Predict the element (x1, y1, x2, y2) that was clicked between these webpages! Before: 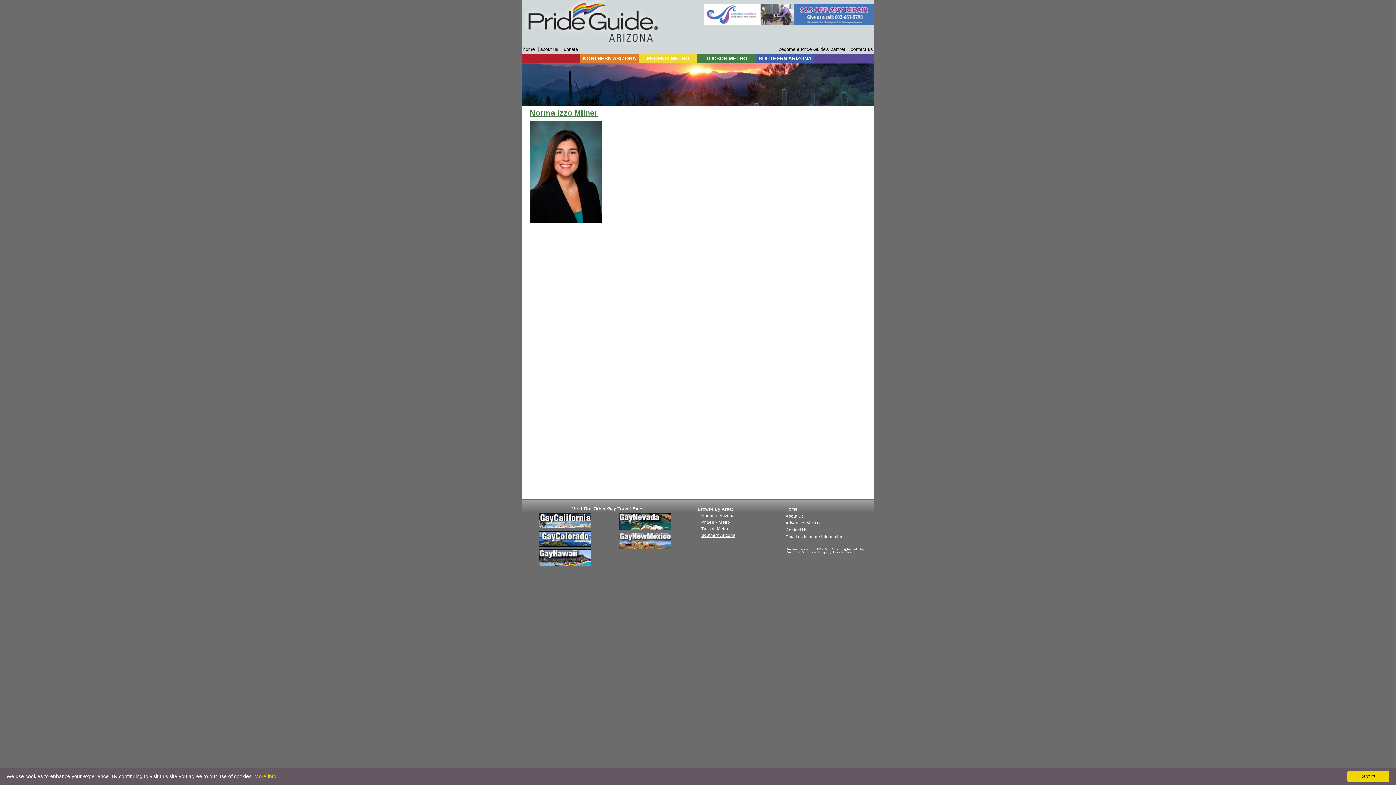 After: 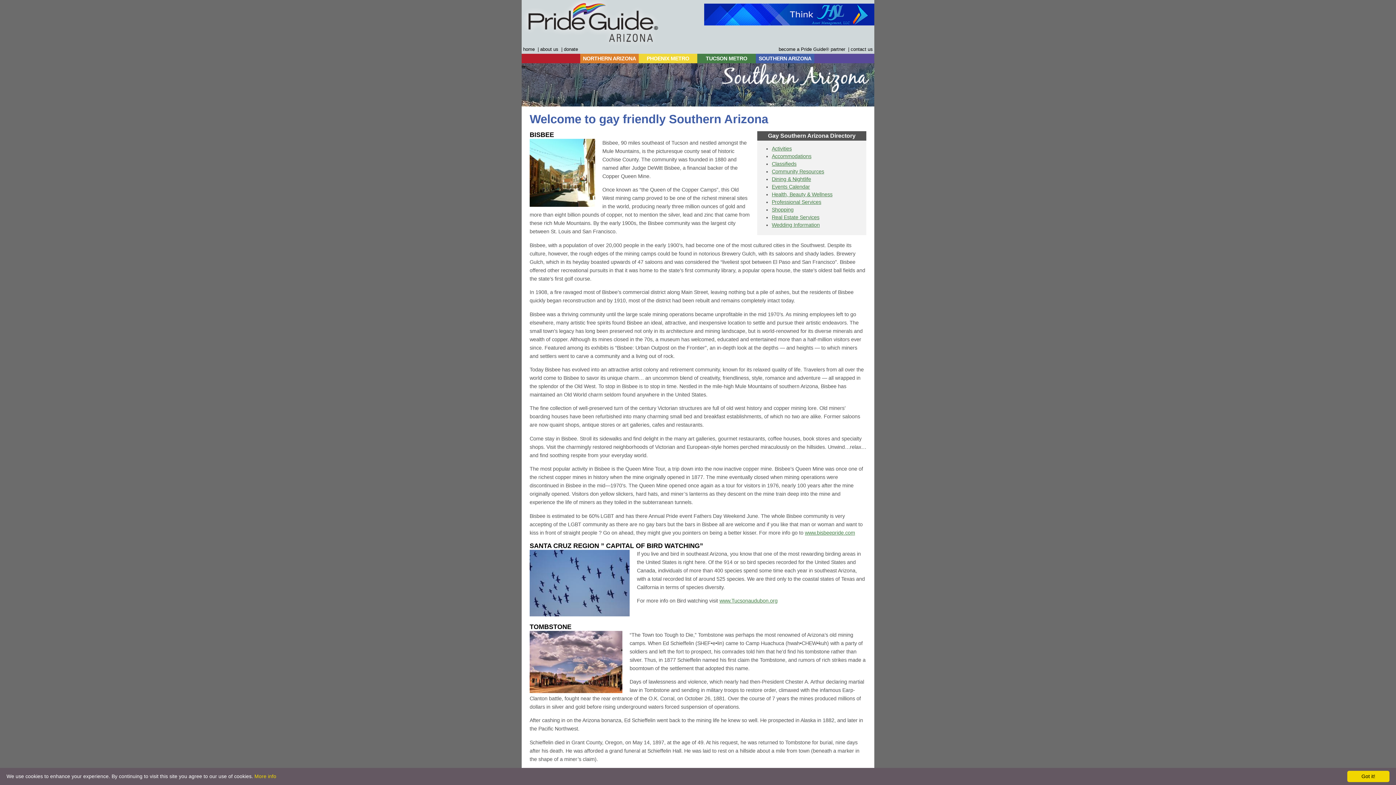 Action: bbox: (701, 533, 735, 537) label: Southern Arizona